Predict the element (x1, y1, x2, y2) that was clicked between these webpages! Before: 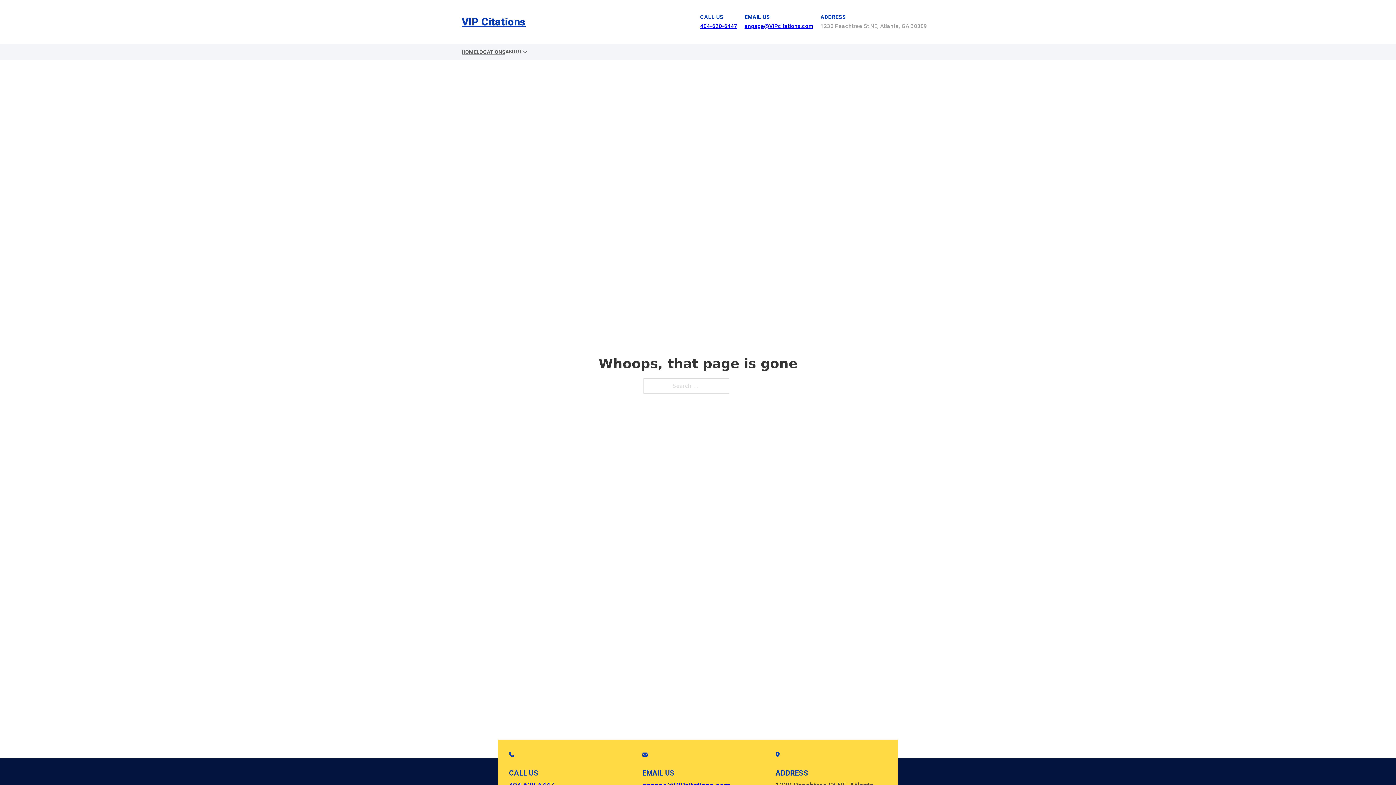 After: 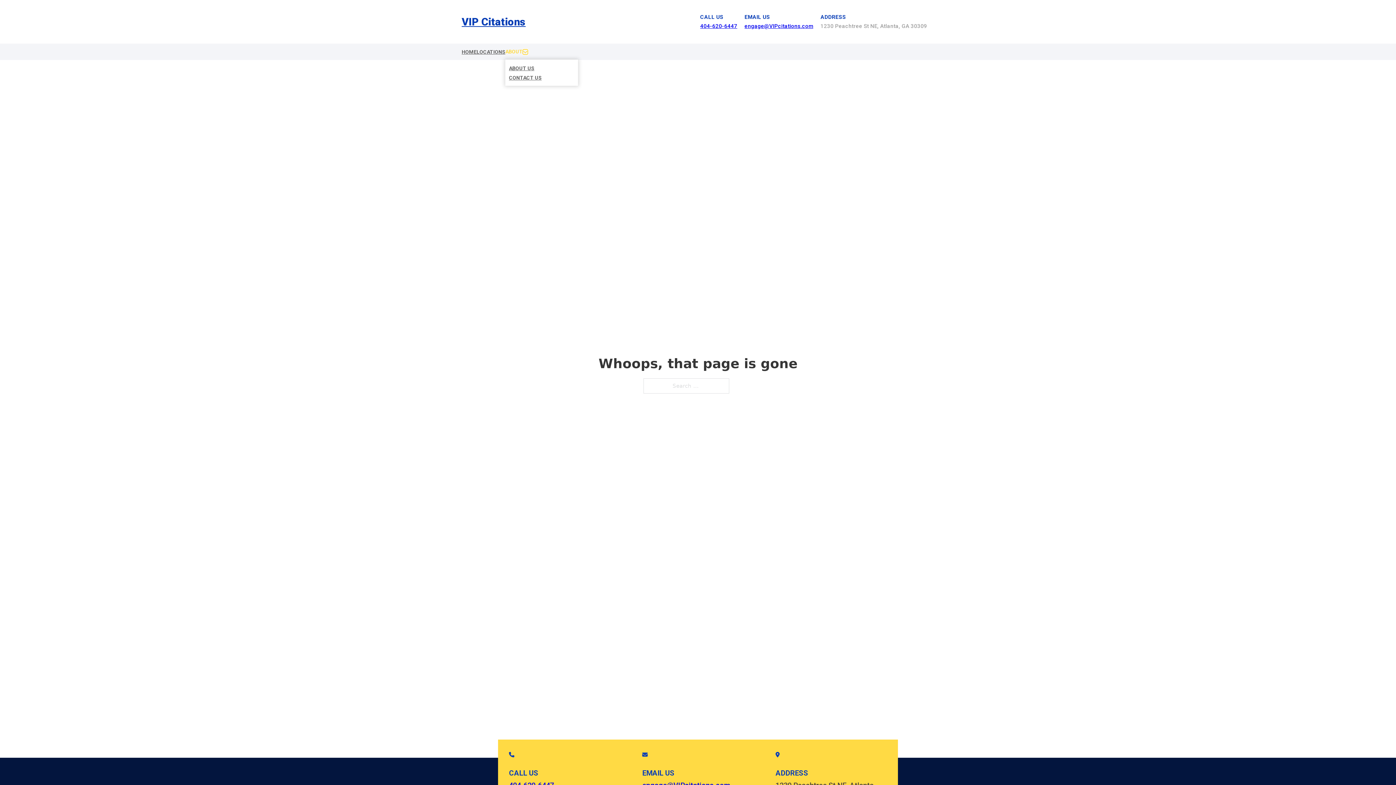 Action: bbox: (522, 49, 528, 54) label: Toggle dropdown